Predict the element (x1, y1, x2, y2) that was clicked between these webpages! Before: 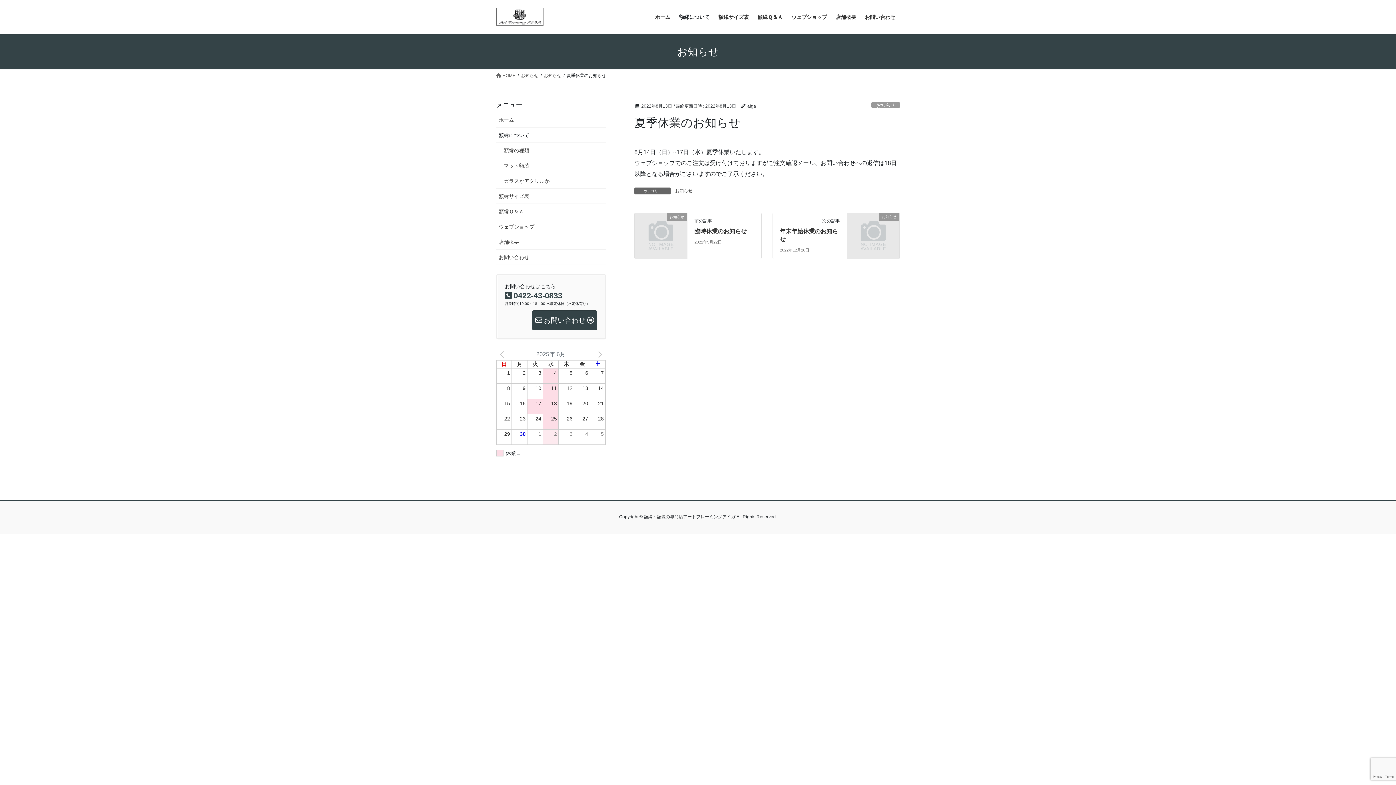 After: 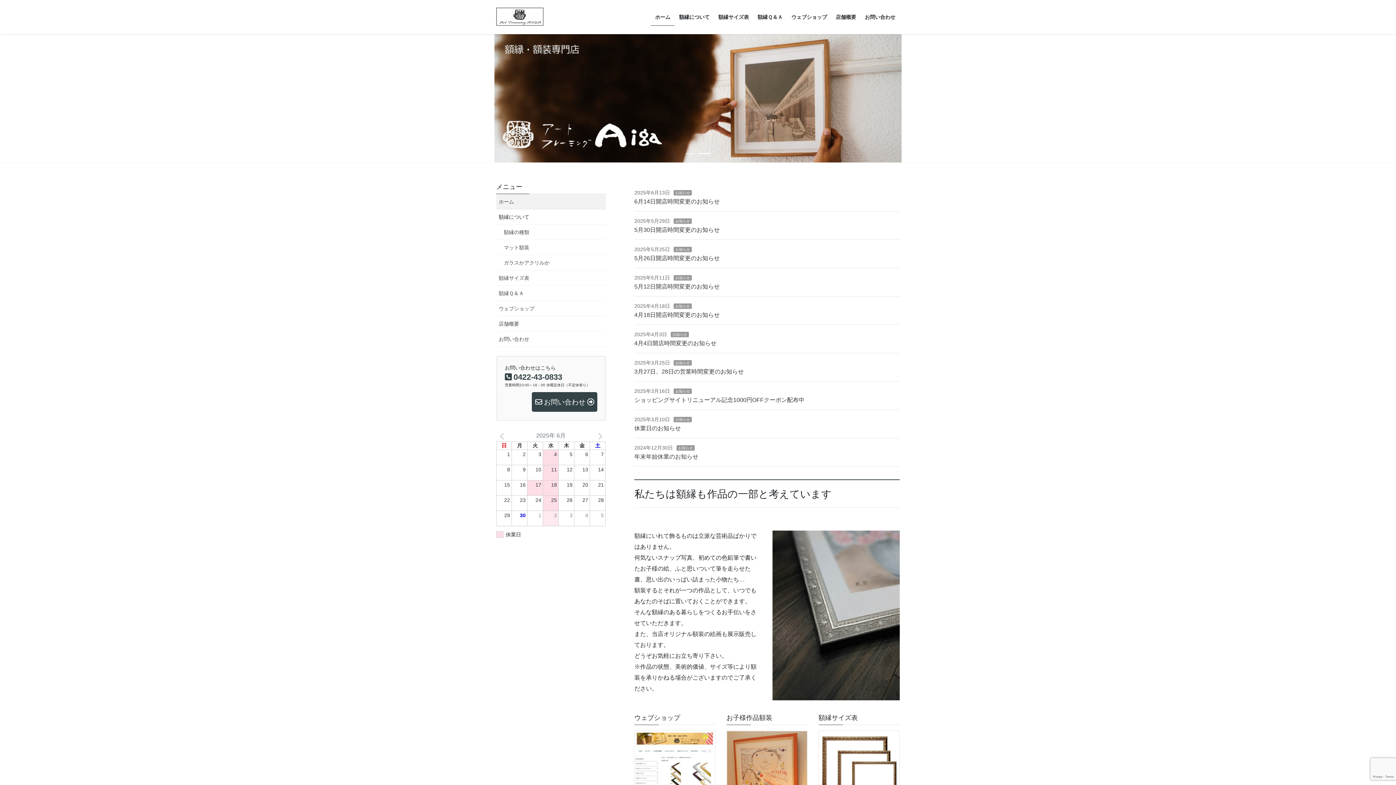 Action: bbox: (650, 8, 674, 25) label: ホーム